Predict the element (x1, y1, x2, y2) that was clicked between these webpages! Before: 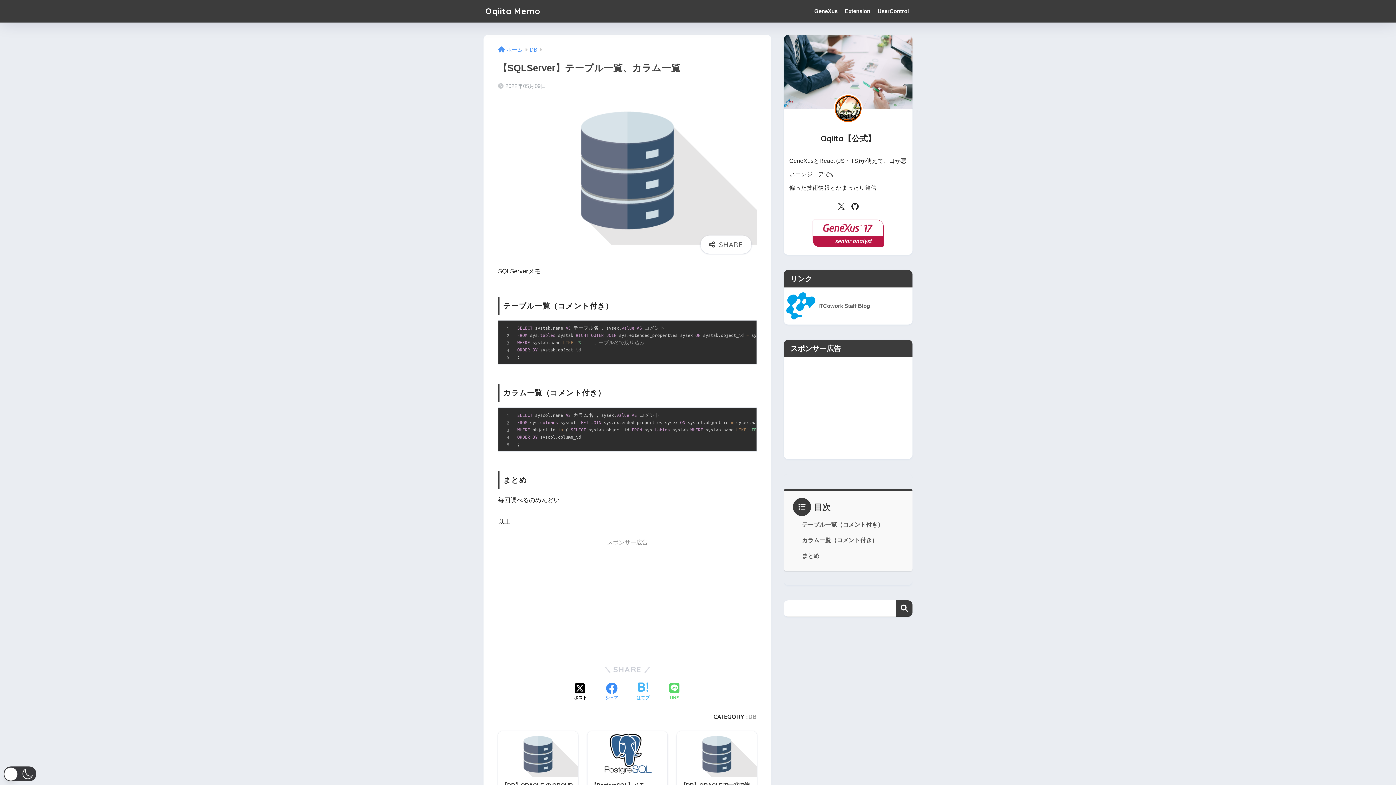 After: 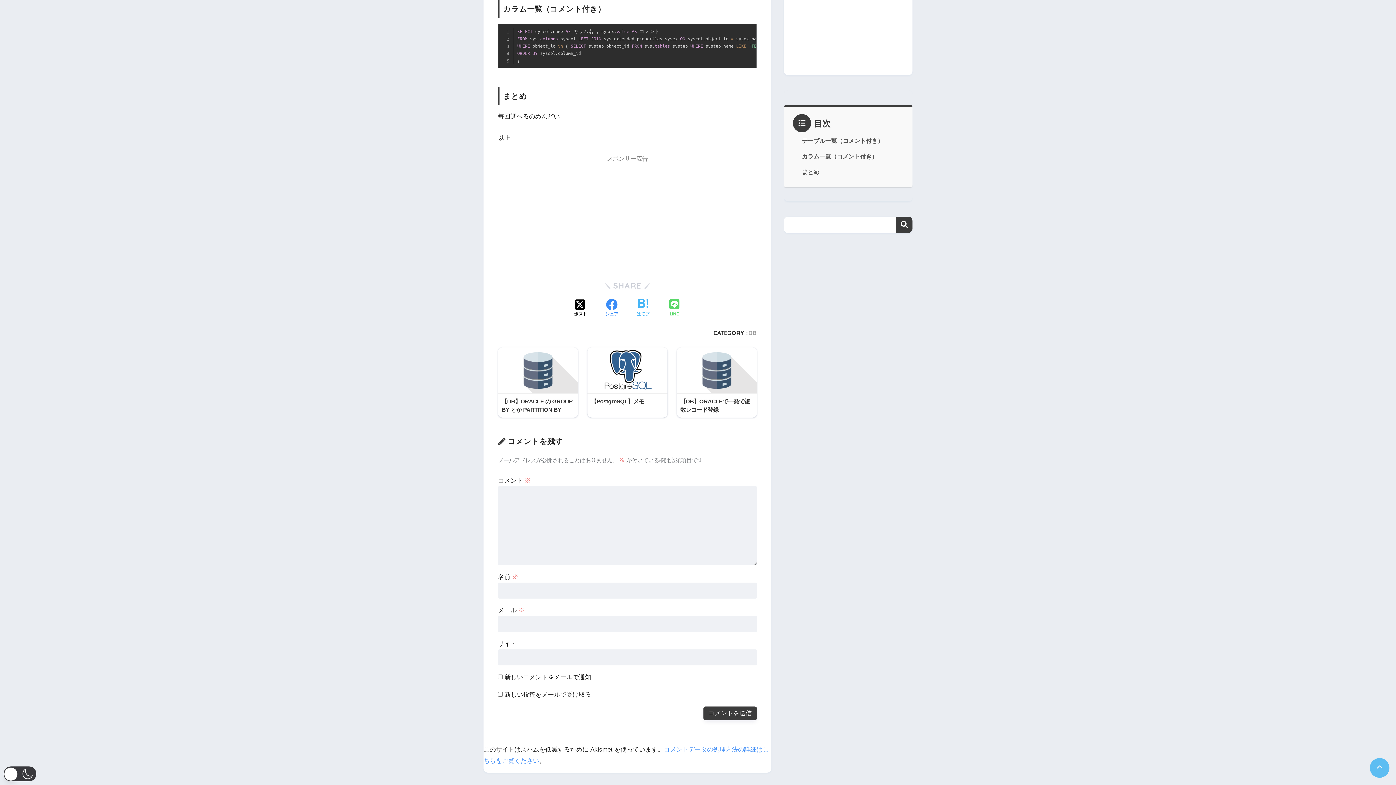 Action: bbox: (799, 532, 903, 548) label: カラム一覧（コメント付き）